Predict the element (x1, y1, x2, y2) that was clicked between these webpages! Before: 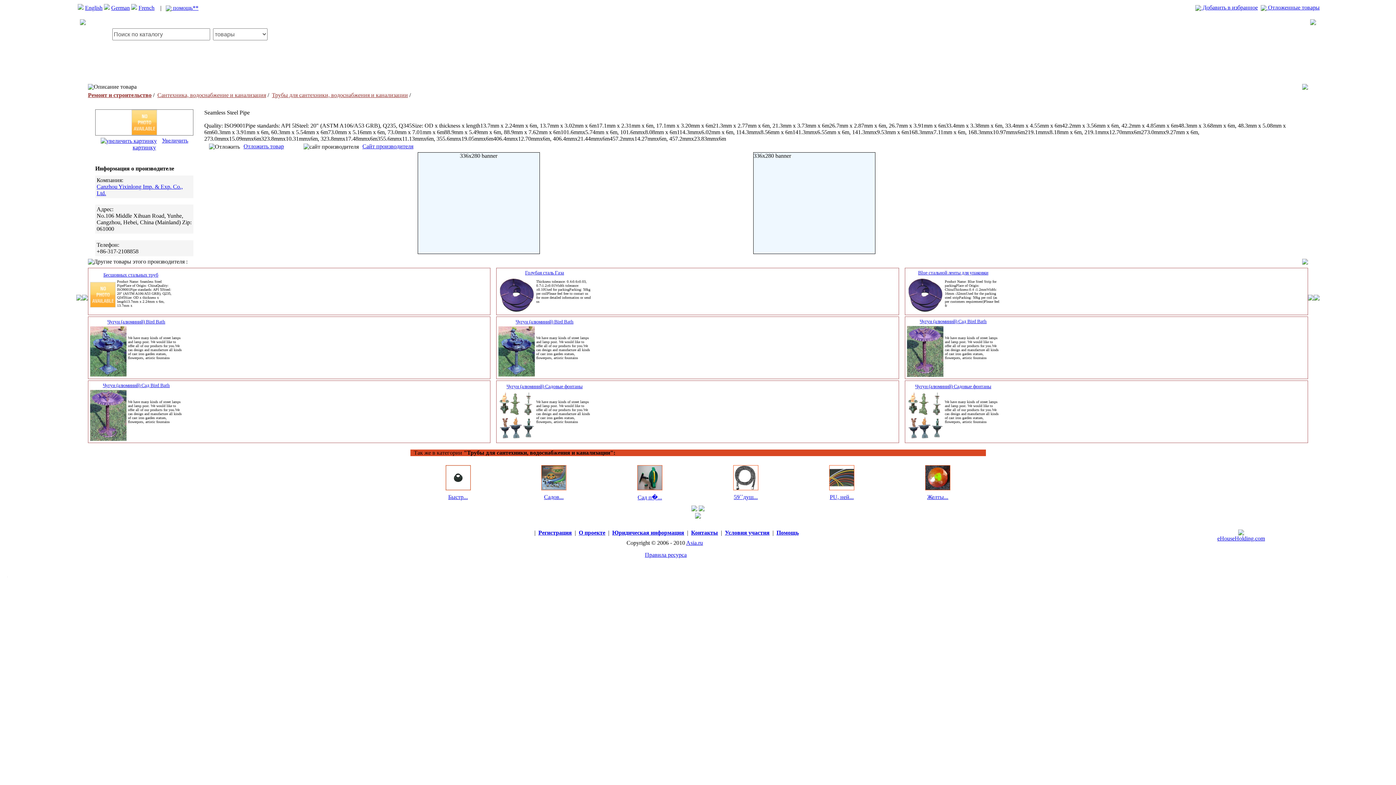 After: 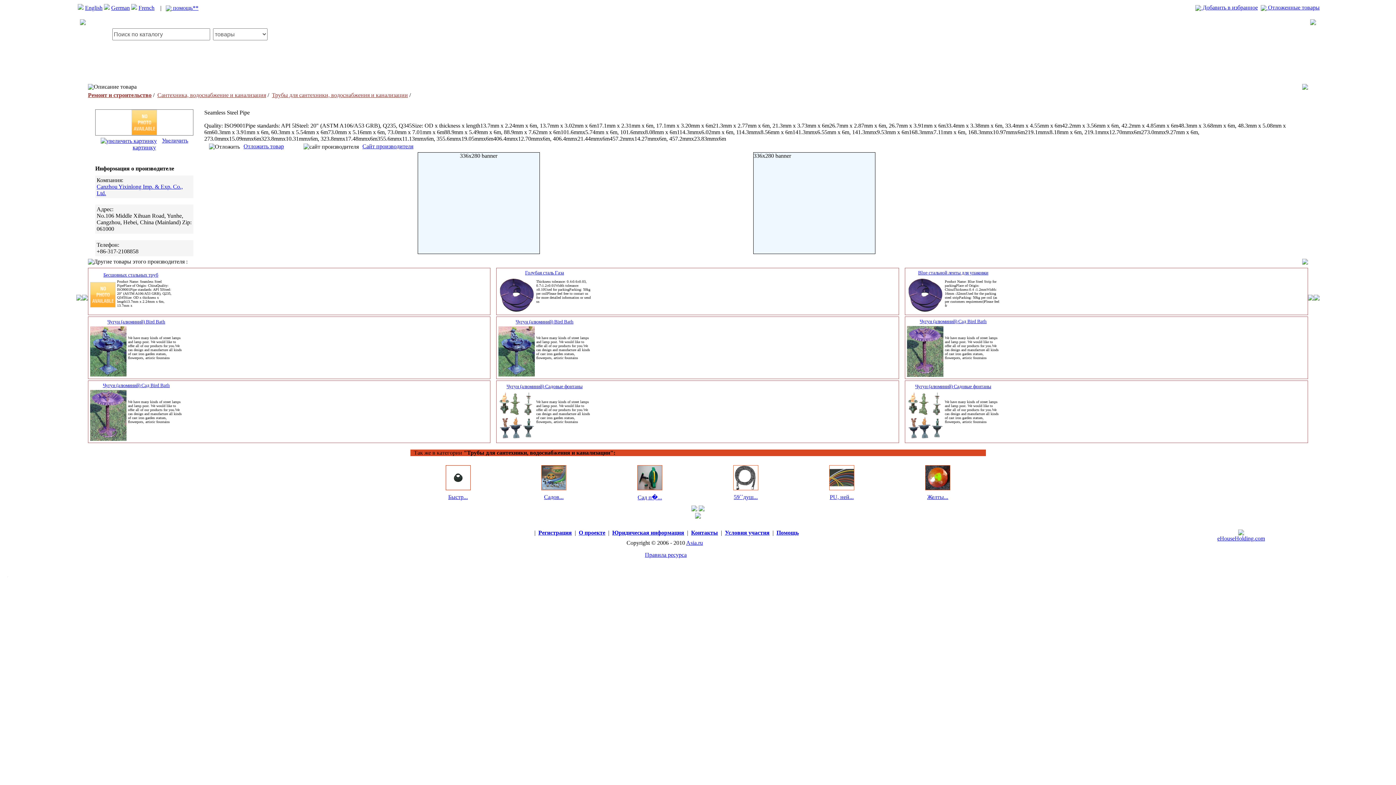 Action: label:  помощь** bbox: (165, 4, 198, 10)